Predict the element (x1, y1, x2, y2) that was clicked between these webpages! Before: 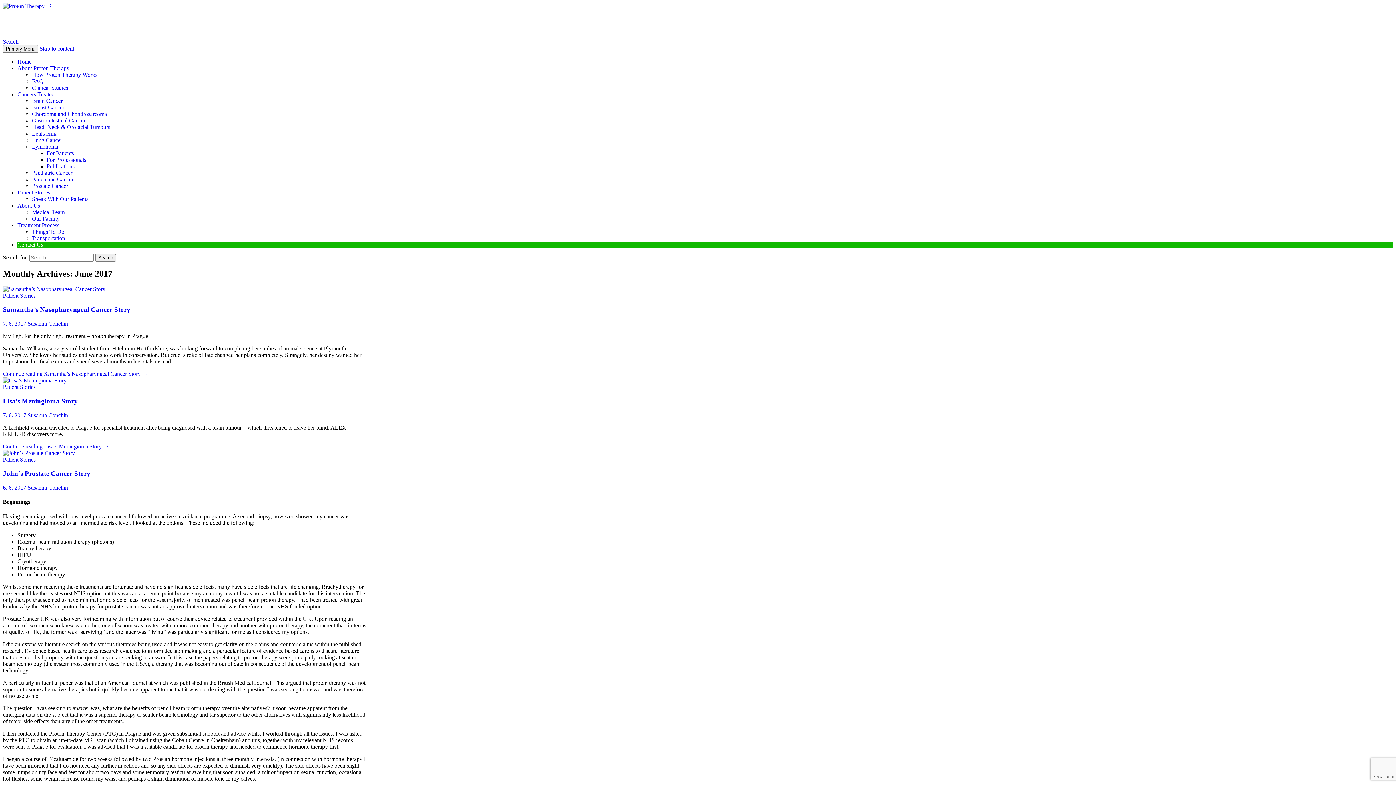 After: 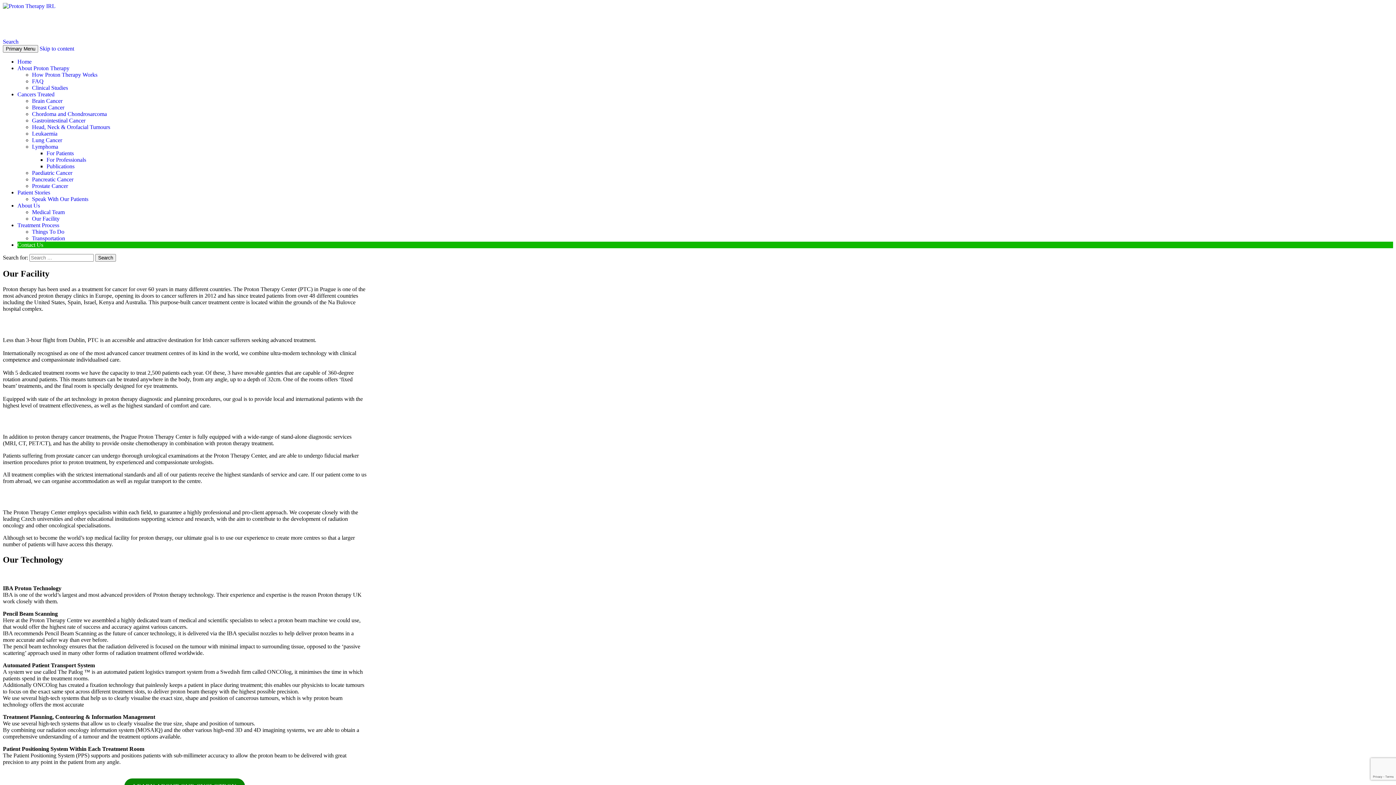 Action: label: Our Facility bbox: (32, 215, 59, 221)